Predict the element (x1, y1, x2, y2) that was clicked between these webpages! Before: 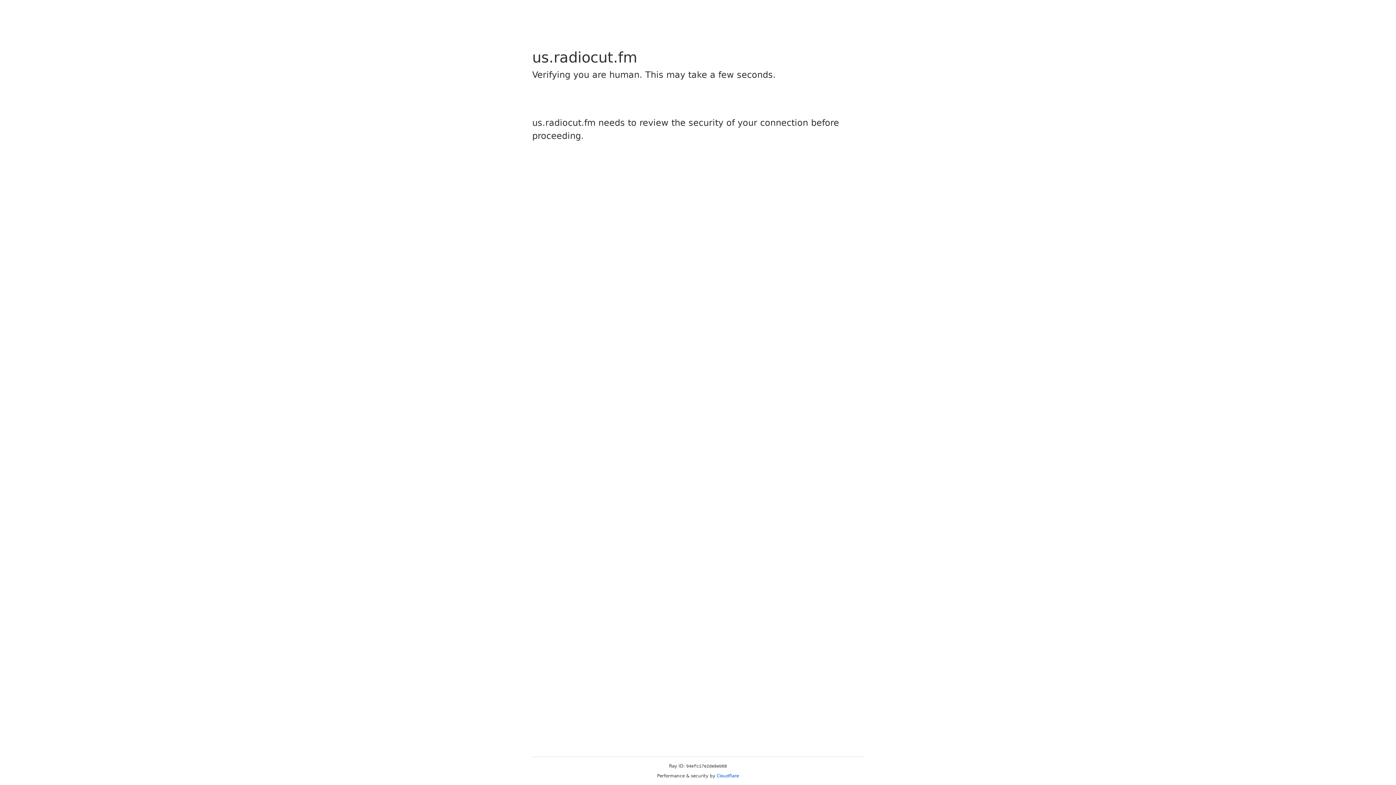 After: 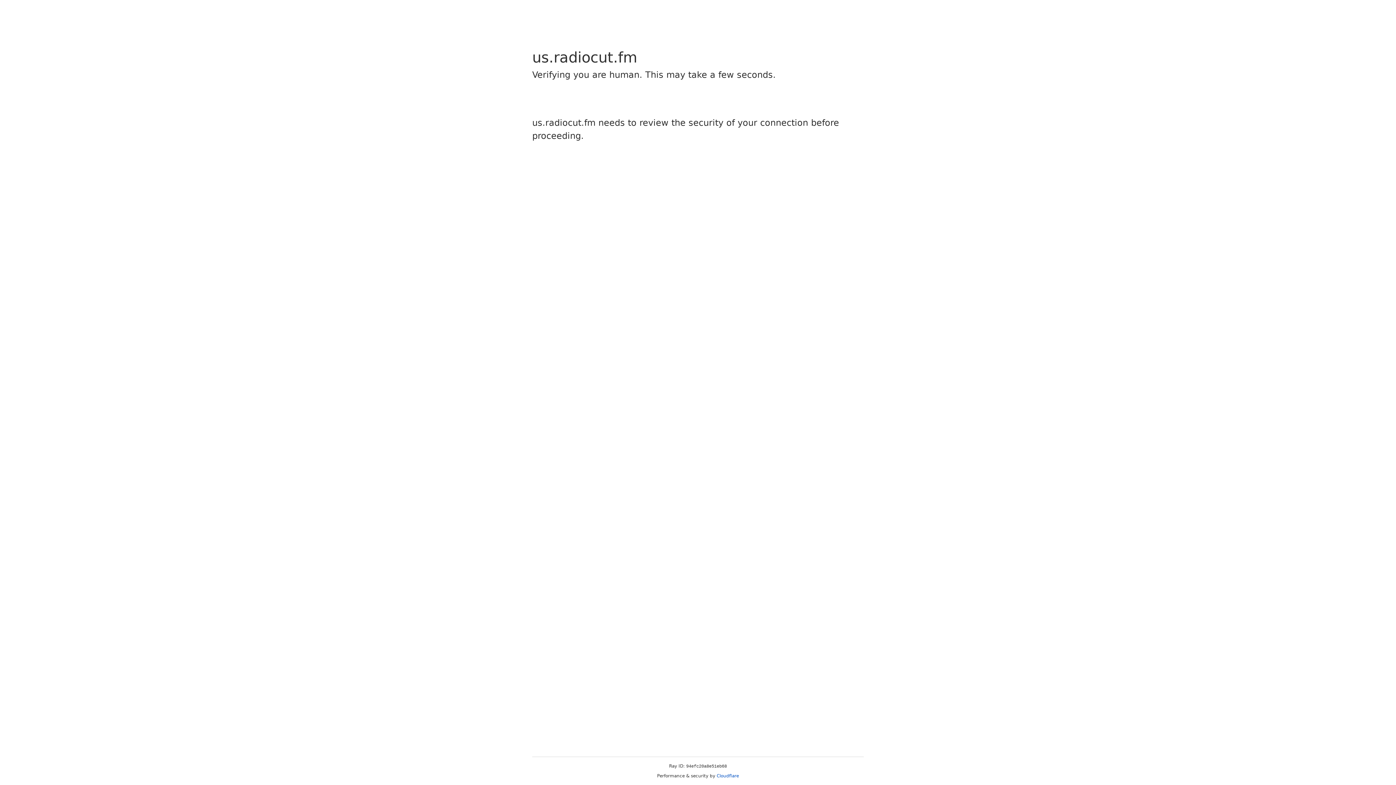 Action: label: Cloudflare bbox: (716, 773, 739, 778)